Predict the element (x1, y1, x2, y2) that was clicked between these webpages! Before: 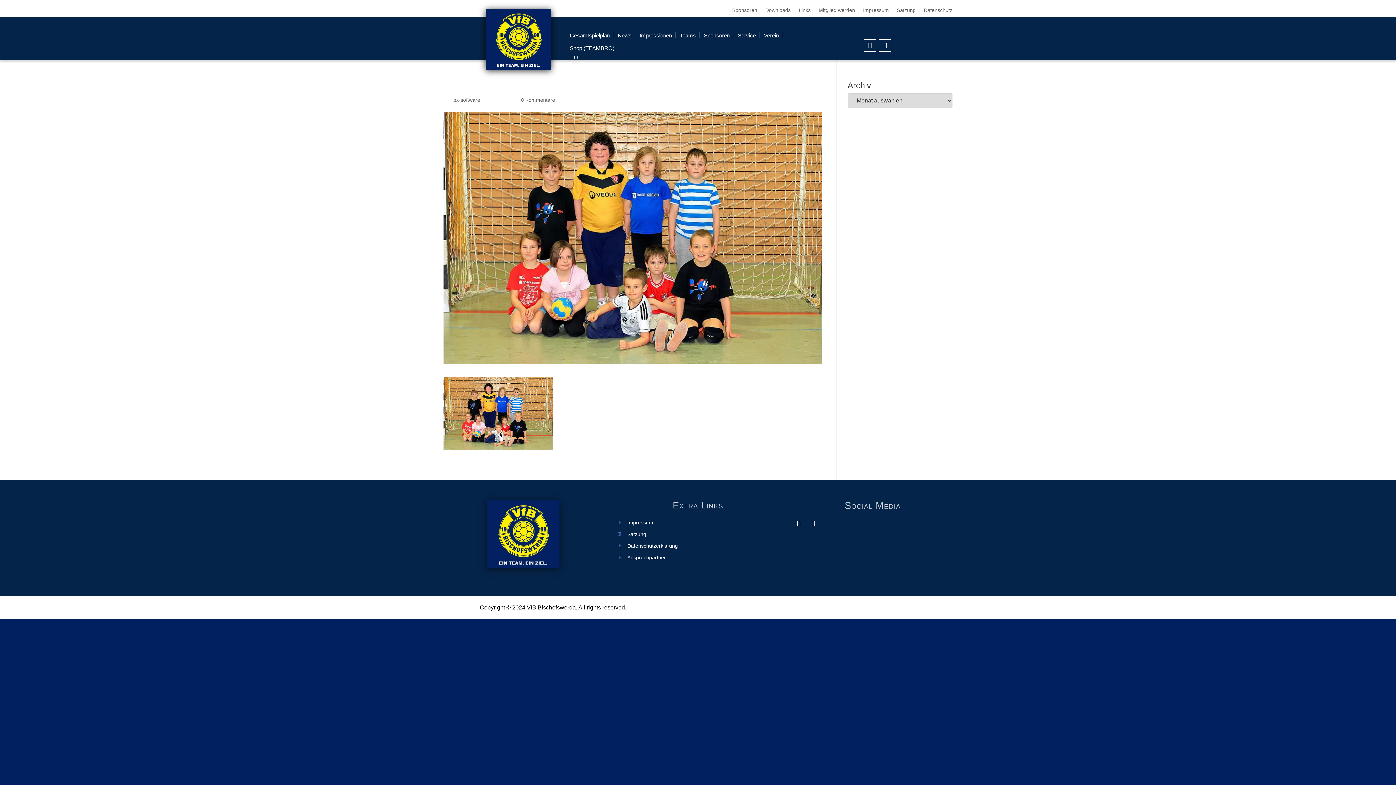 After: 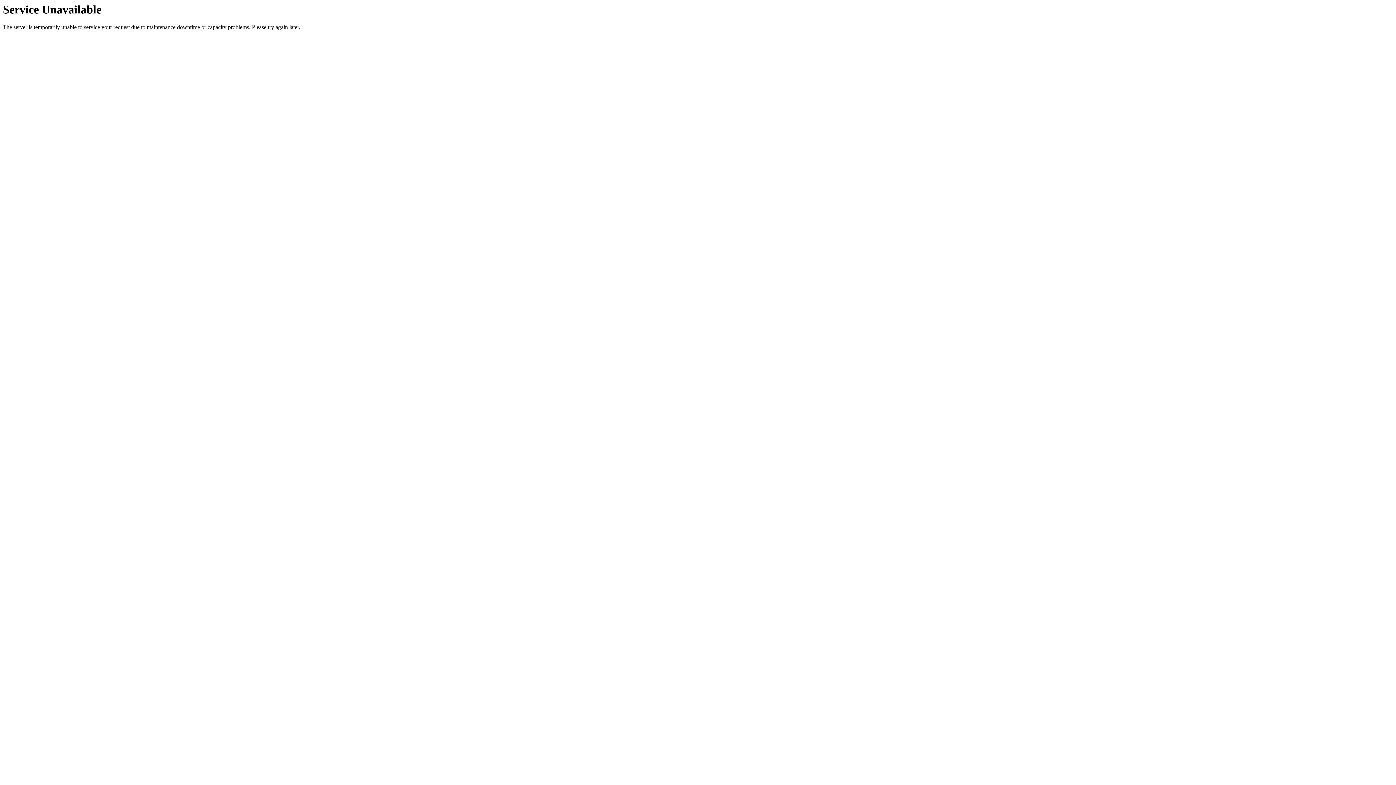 Action: label: Impressum bbox: (618, 520, 777, 529)